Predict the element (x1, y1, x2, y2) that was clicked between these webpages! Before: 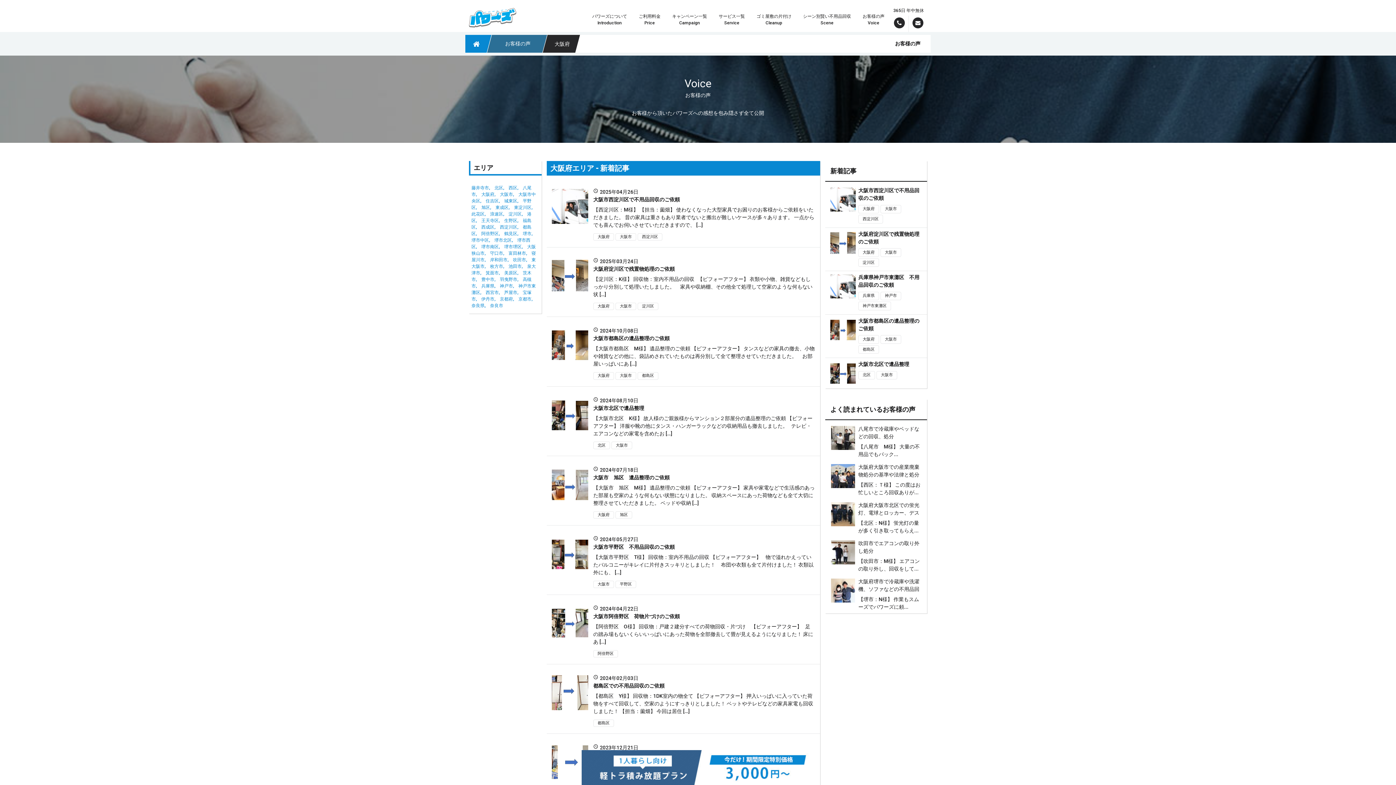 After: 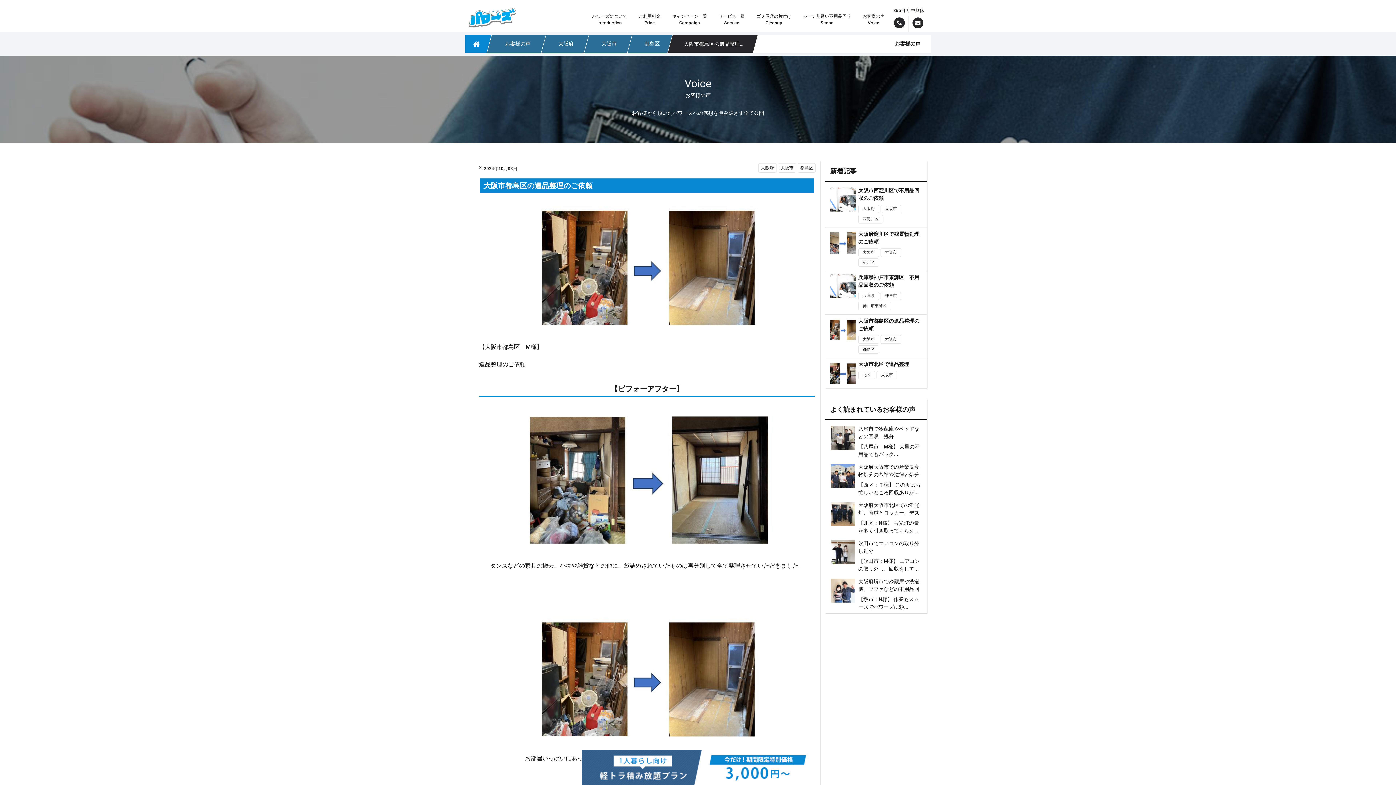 Action: label: 【大阪市都島区　M様】 遺品整理のご依頼 【ビフォーアフター】 タンスなどの家具の撤去、小物や雑貨などの他に、袋詰めされていたものは再分別して全て整理させていただきました。     お部屋いっぱいにあ […] bbox: (593, 345, 814, 367)